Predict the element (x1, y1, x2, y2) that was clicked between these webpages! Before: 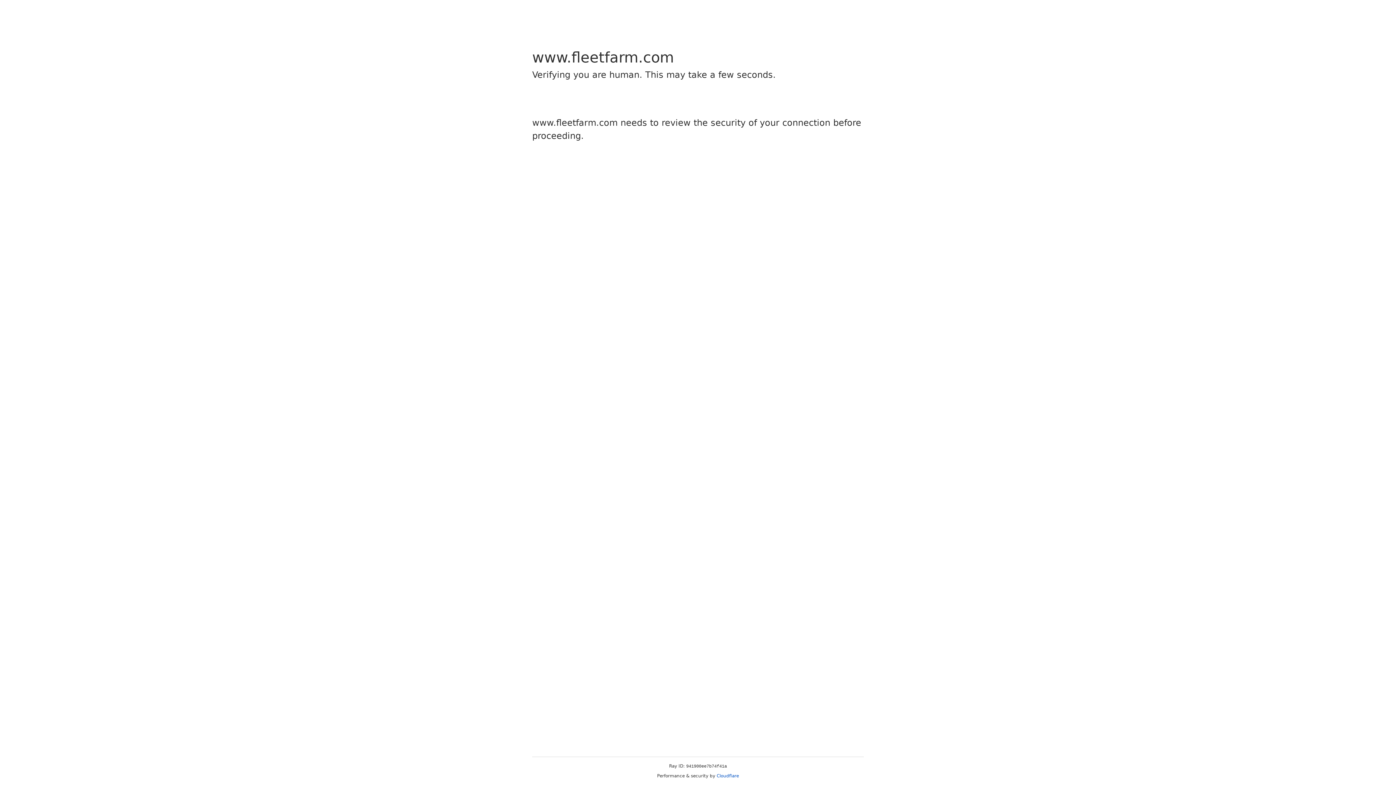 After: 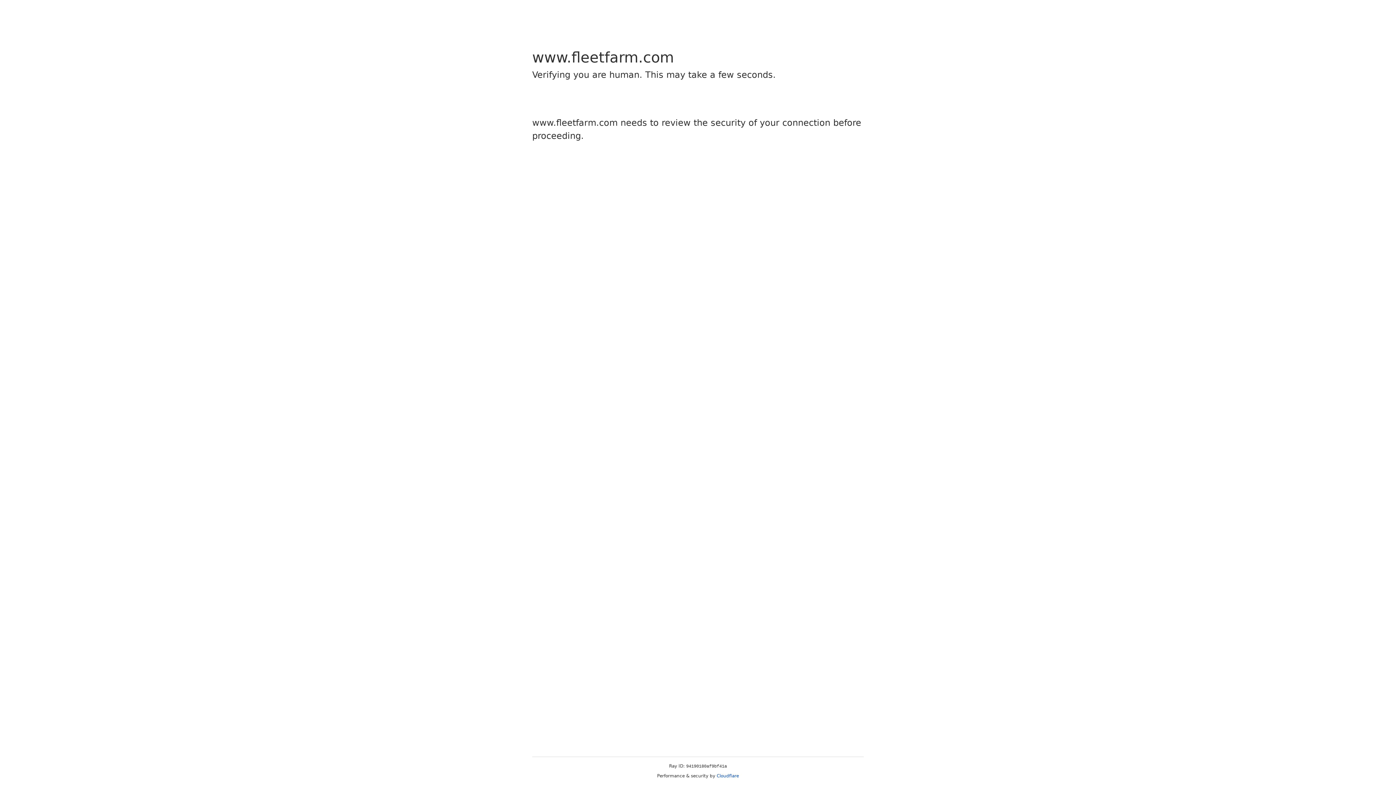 Action: label: Cloudflare bbox: (716, 773, 739, 778)